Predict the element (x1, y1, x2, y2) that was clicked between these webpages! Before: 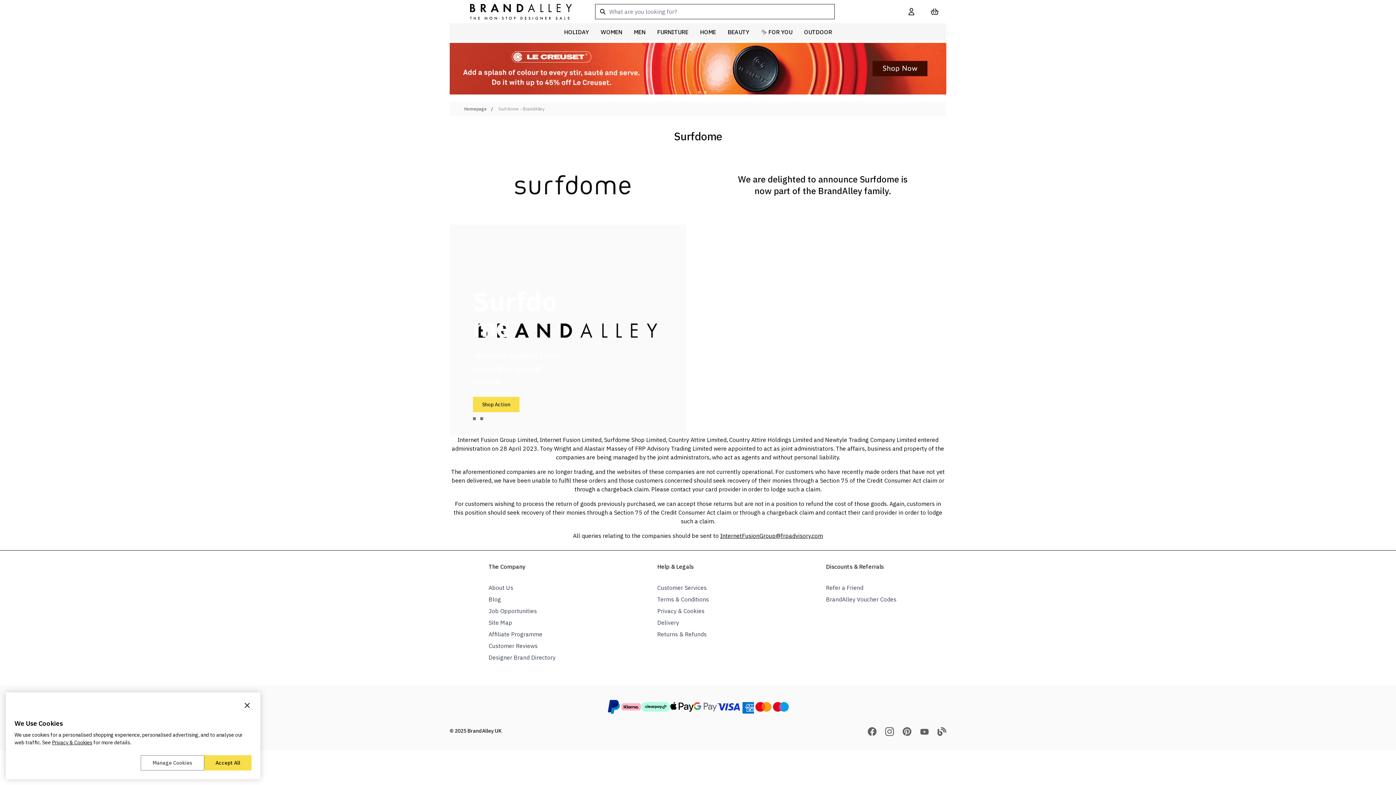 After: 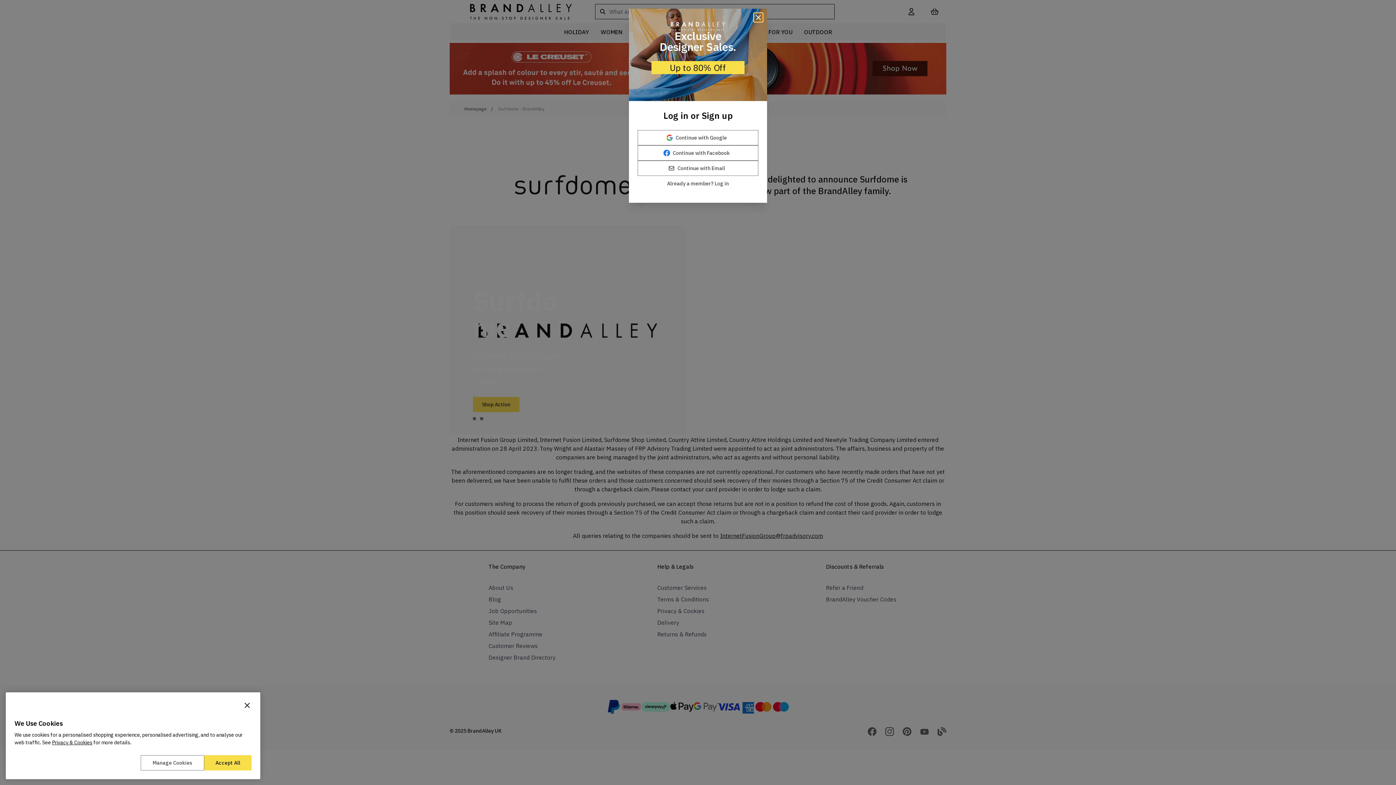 Action: bbox: (722, 23, 755, 40) label: BEAUTY